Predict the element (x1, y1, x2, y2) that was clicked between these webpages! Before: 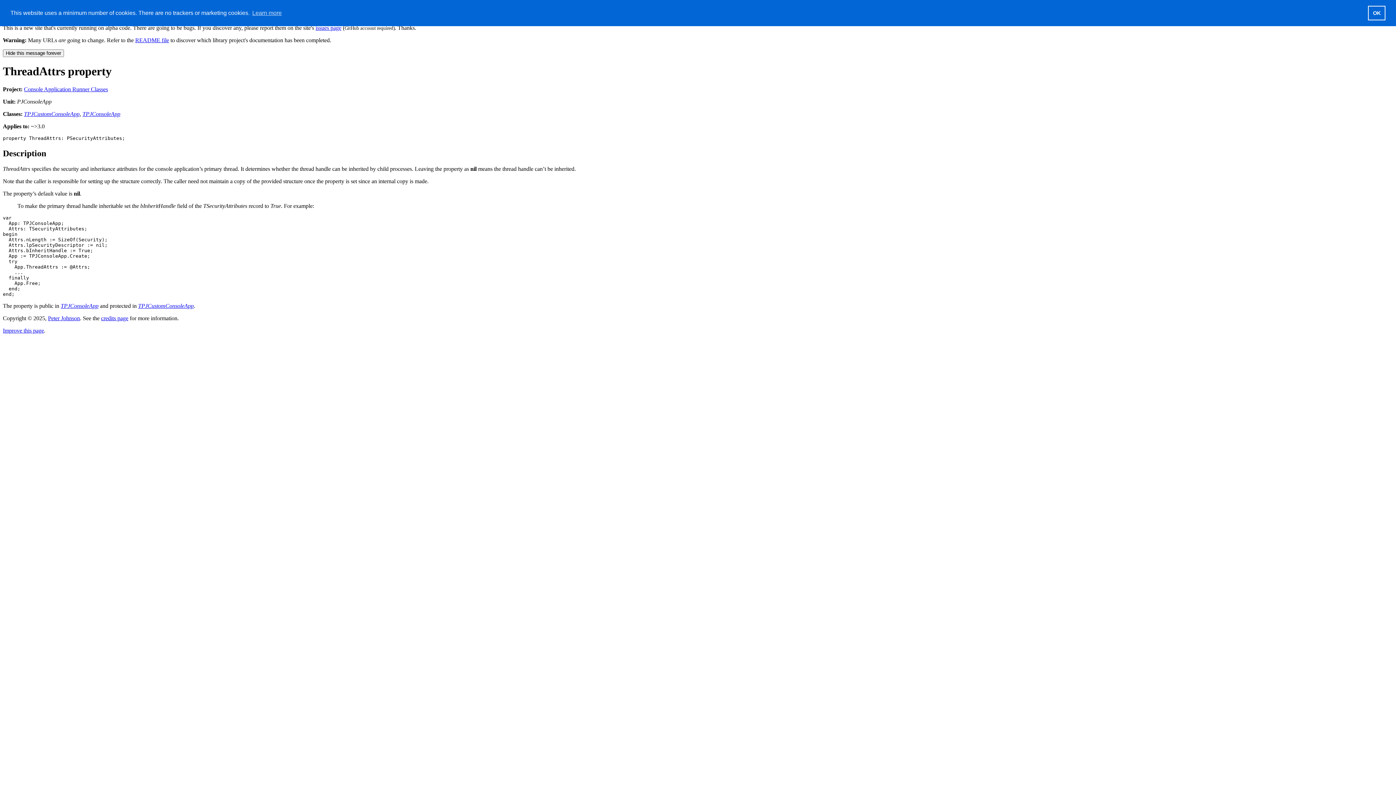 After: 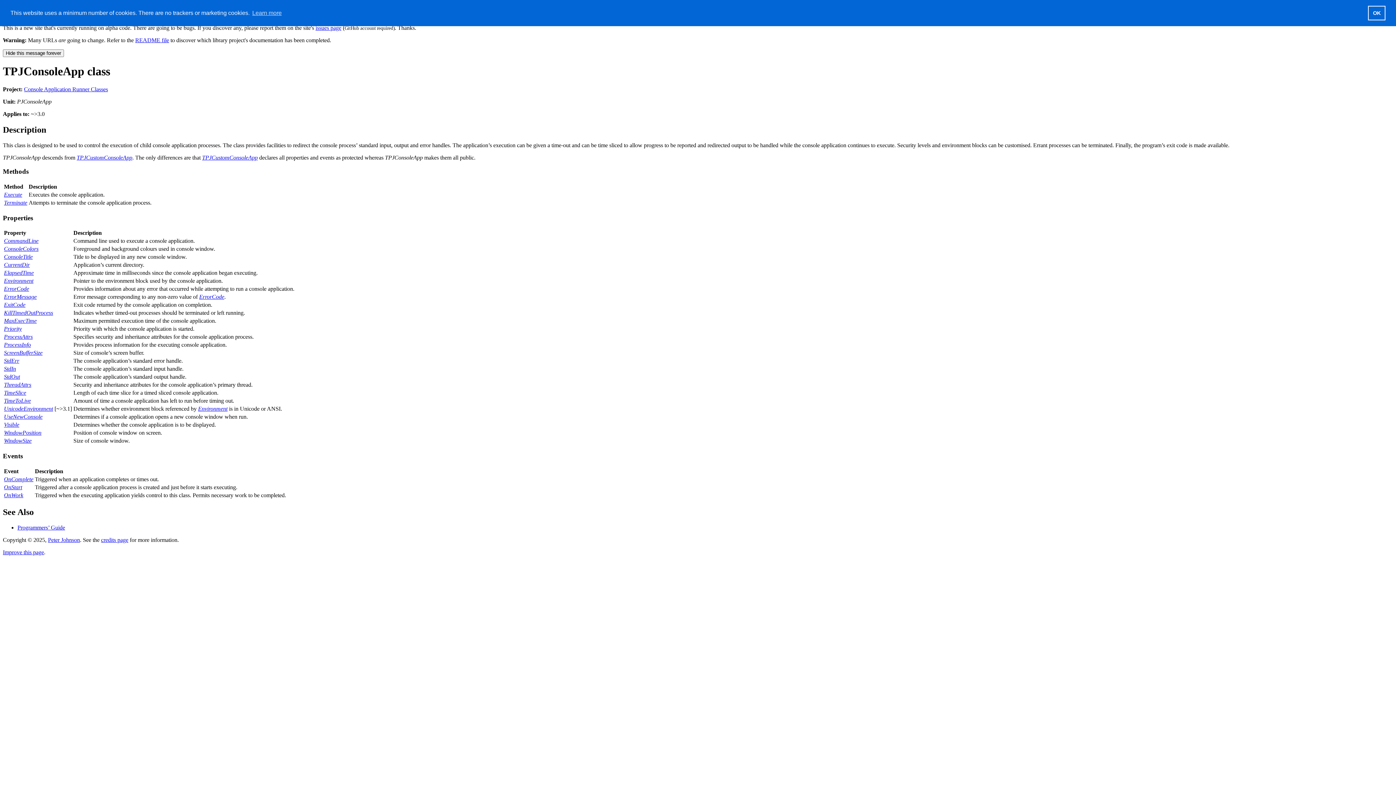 Action: bbox: (60, 302, 98, 308) label: TPJConsoleApp